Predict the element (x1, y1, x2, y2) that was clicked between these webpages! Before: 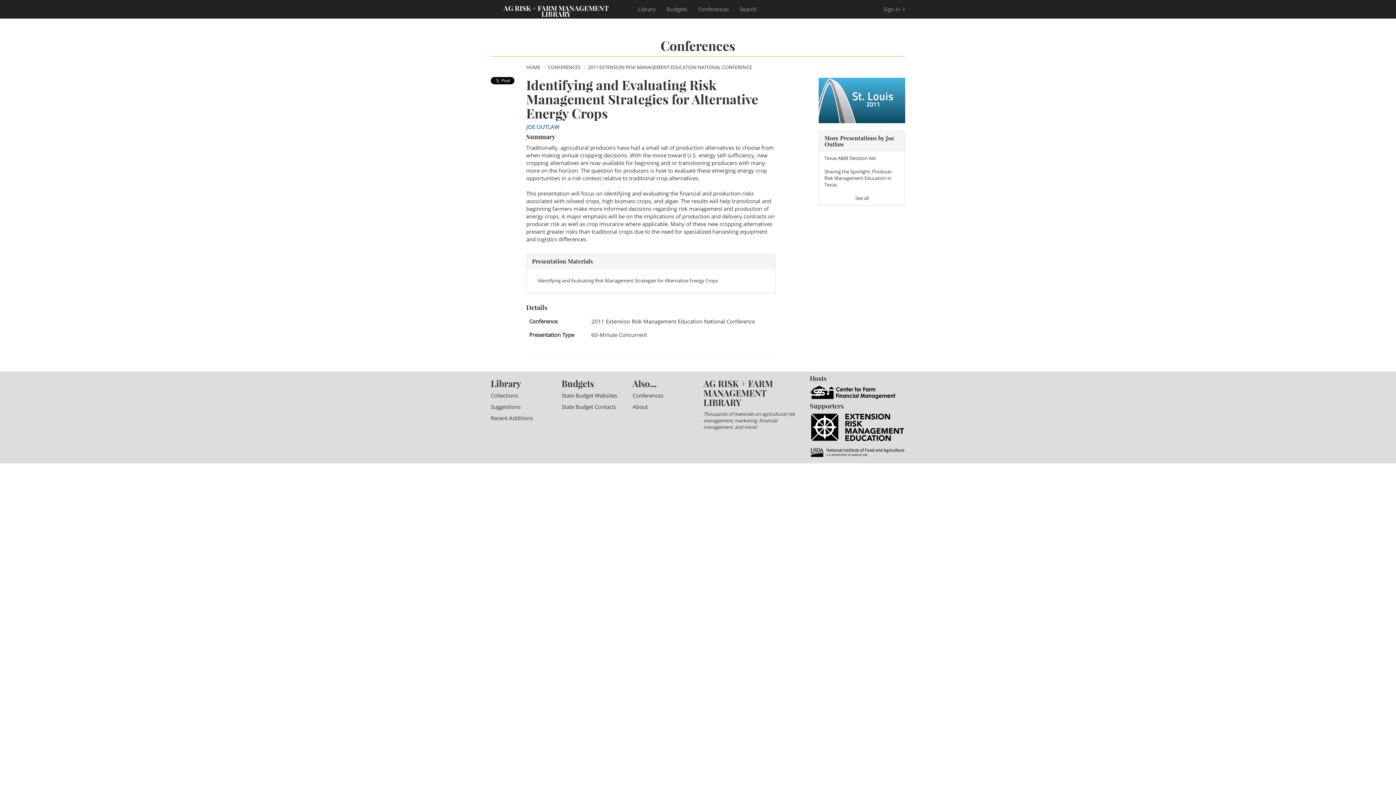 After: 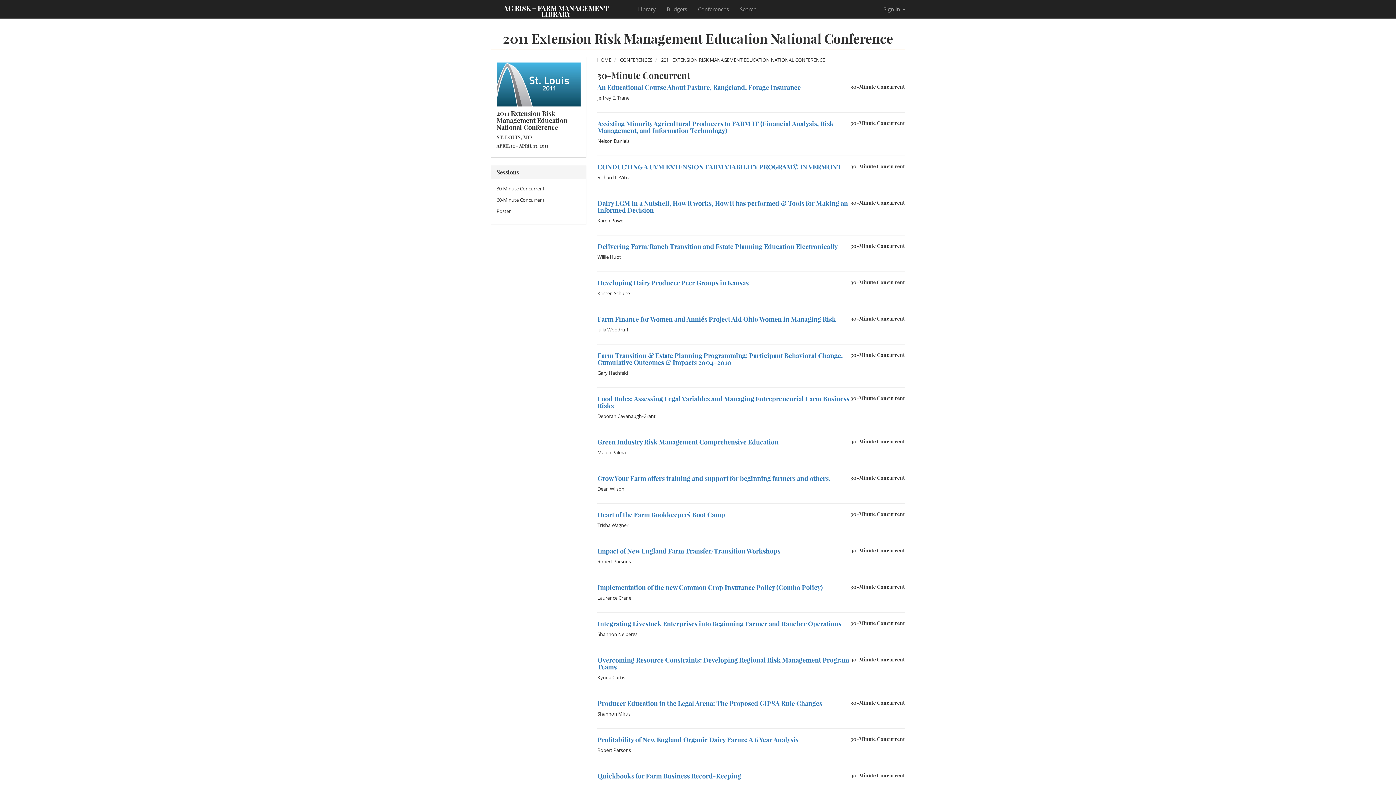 Action: bbox: (818, 77, 905, 123)